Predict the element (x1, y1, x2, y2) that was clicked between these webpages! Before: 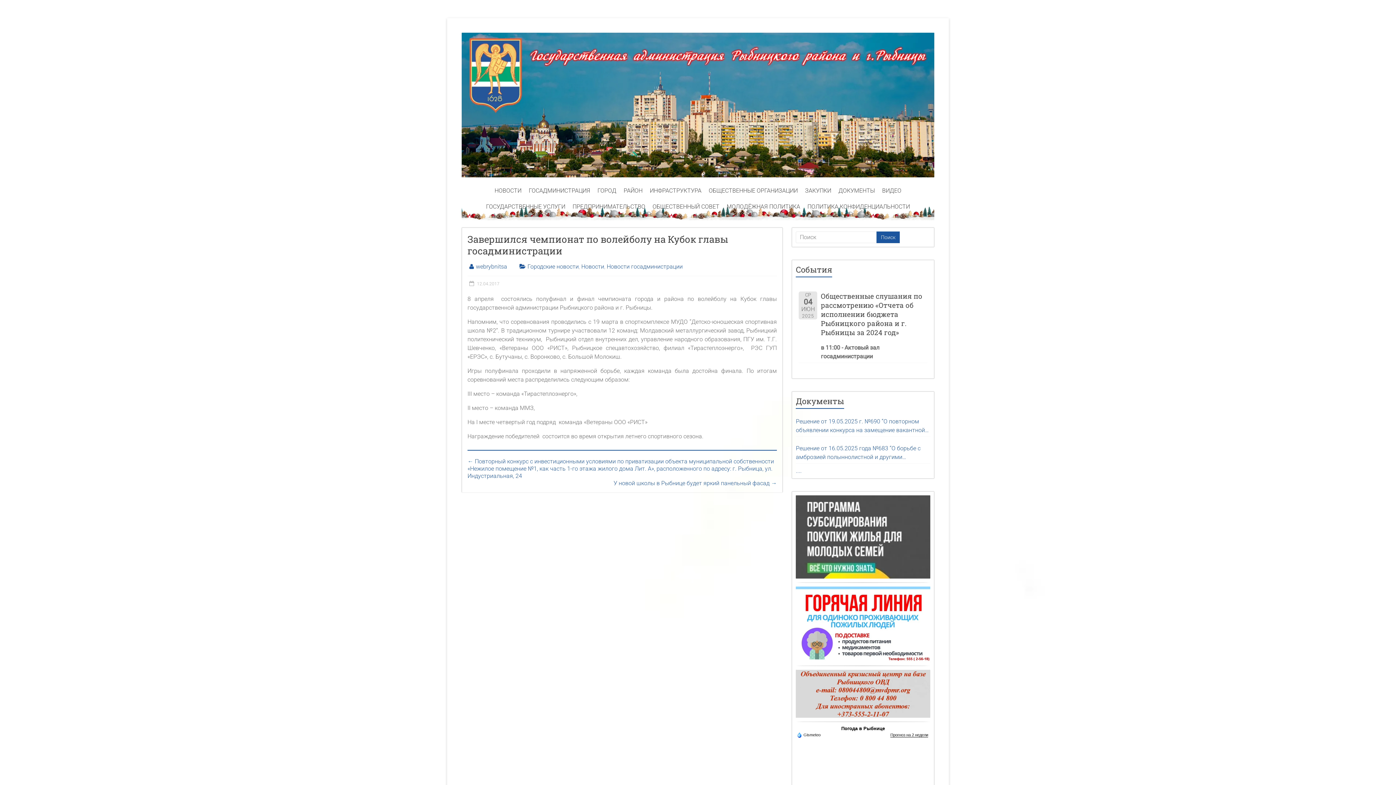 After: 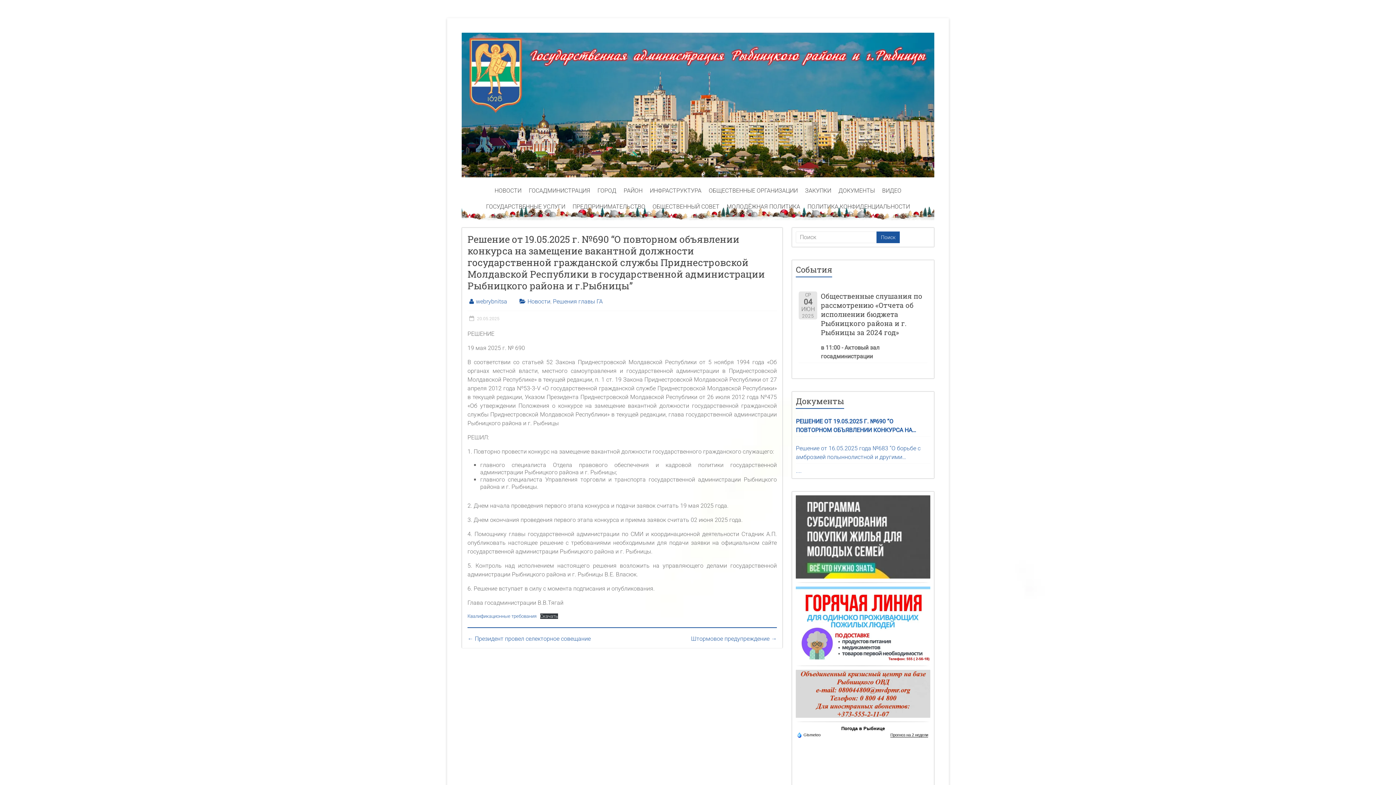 Action: bbox: (796, 417, 930, 434) label: Решение от 19.05.2025 г. №690 “О повторном объявлении конкурса на замещение вакантной должности государственной гражданской службы Приднестровской Молдавской Республики в государственной администрации Рыбницкого района и г.Рыбницы”